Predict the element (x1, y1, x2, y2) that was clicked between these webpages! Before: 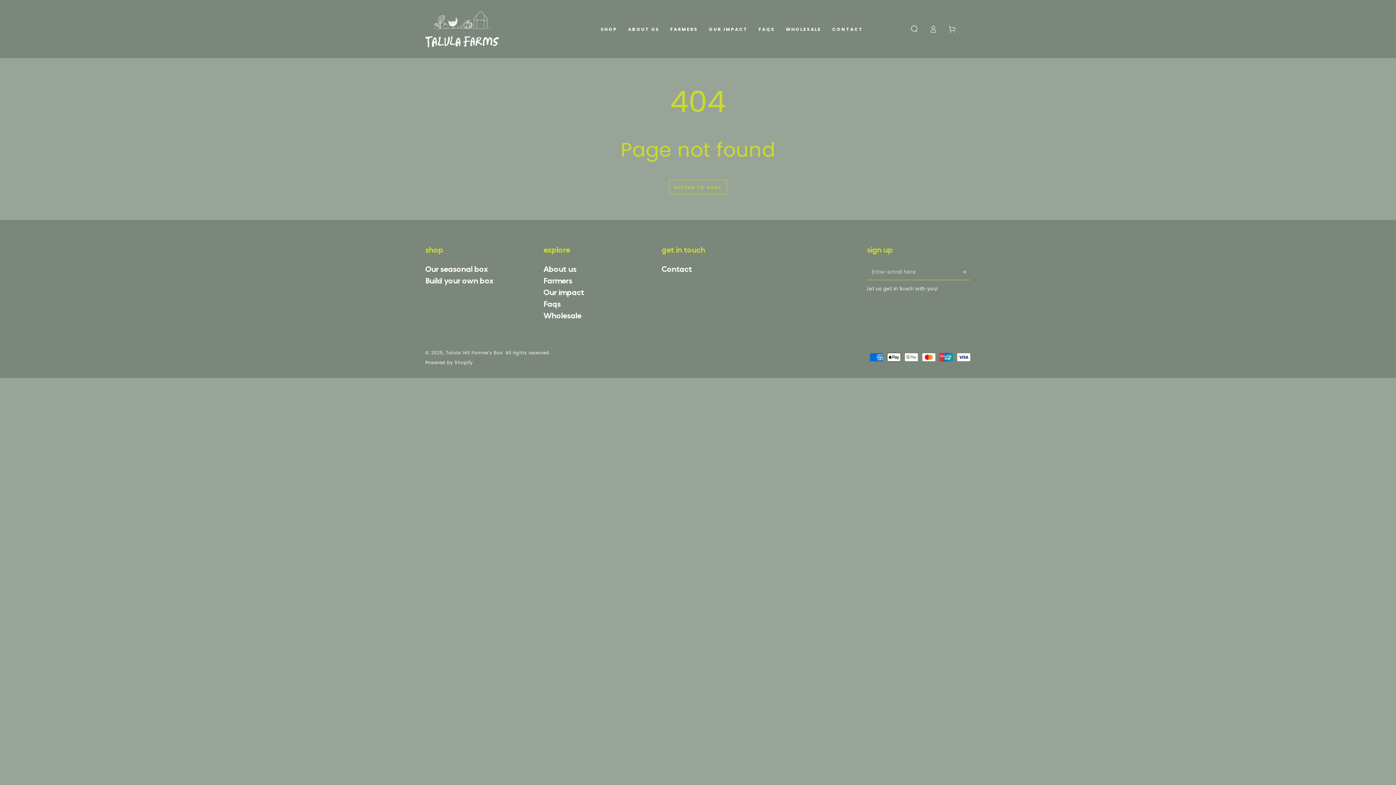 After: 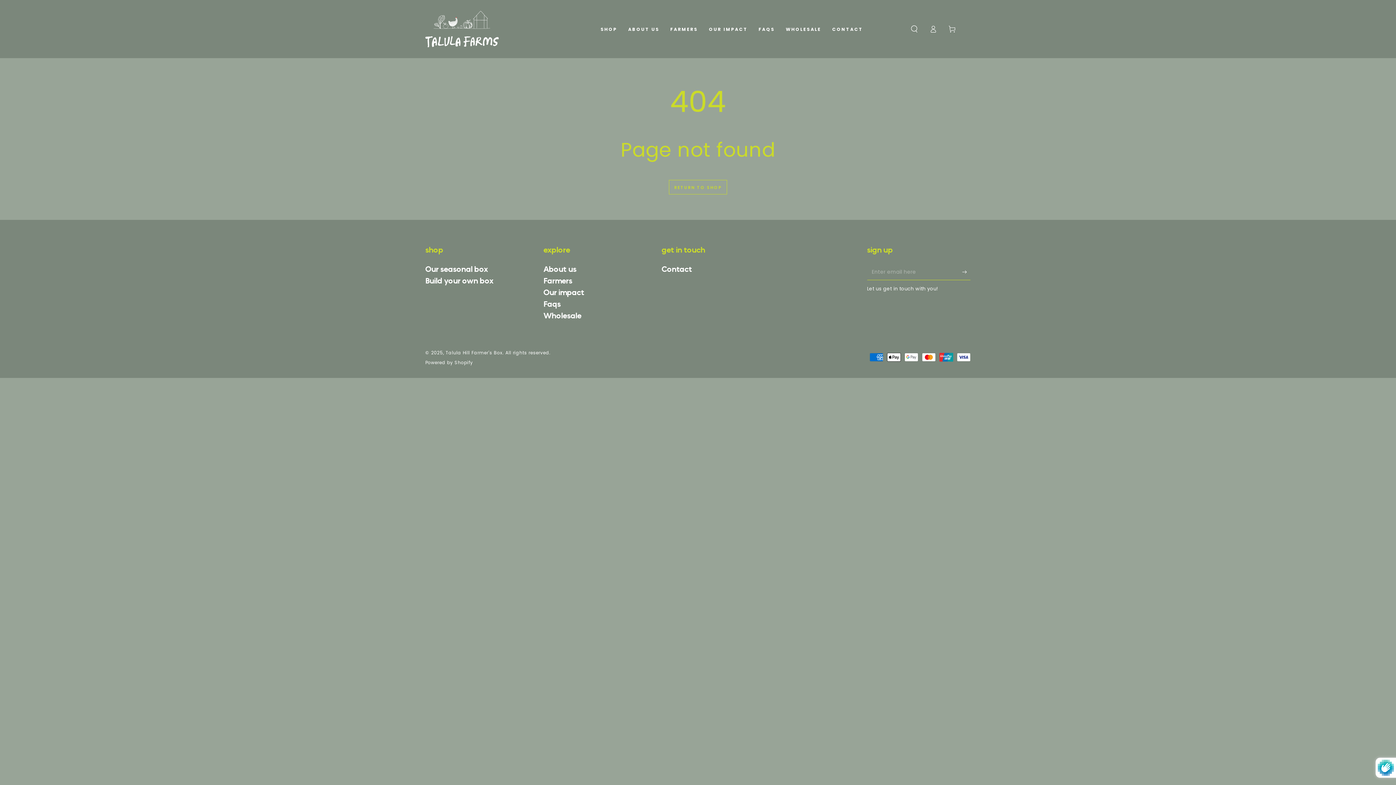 Action: label: Subscribe bbox: (962, 264, 970, 280)